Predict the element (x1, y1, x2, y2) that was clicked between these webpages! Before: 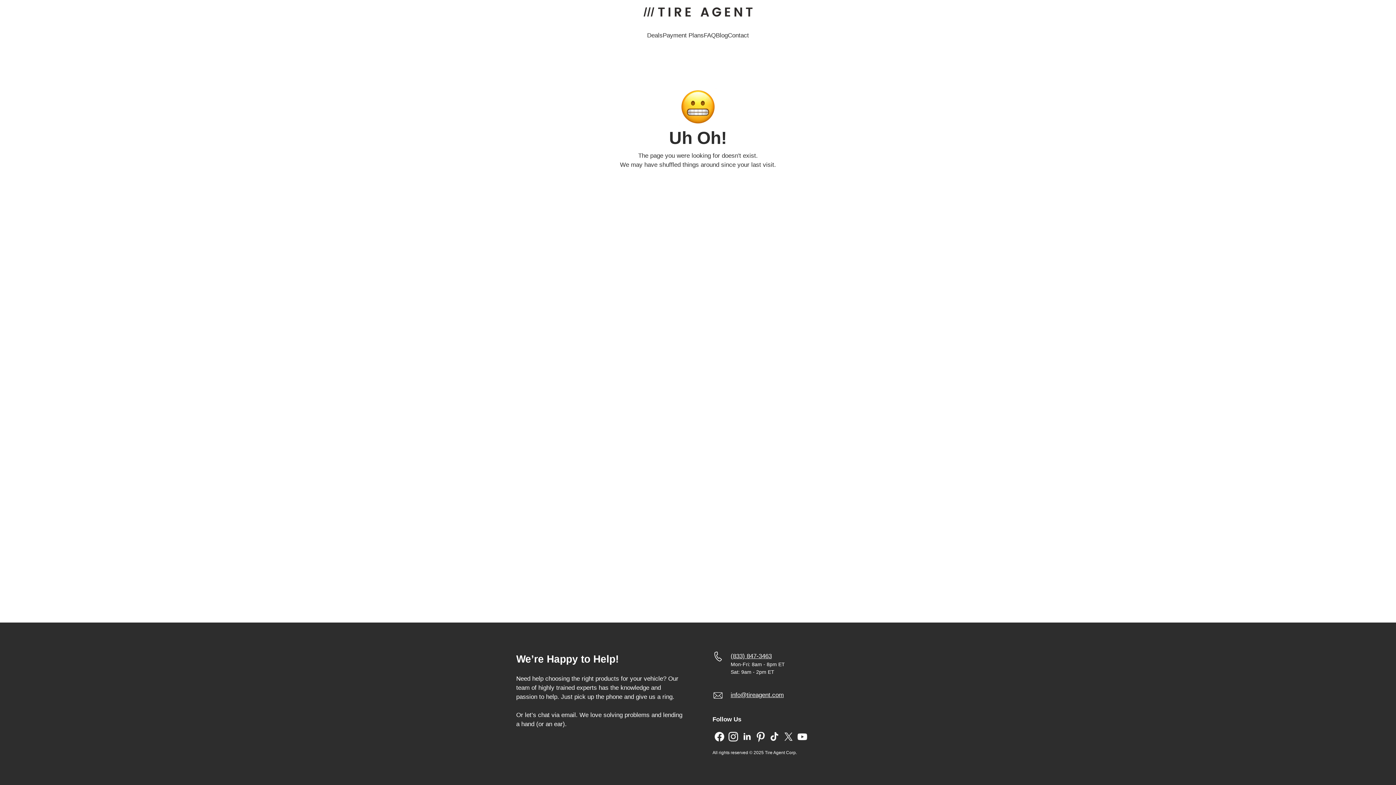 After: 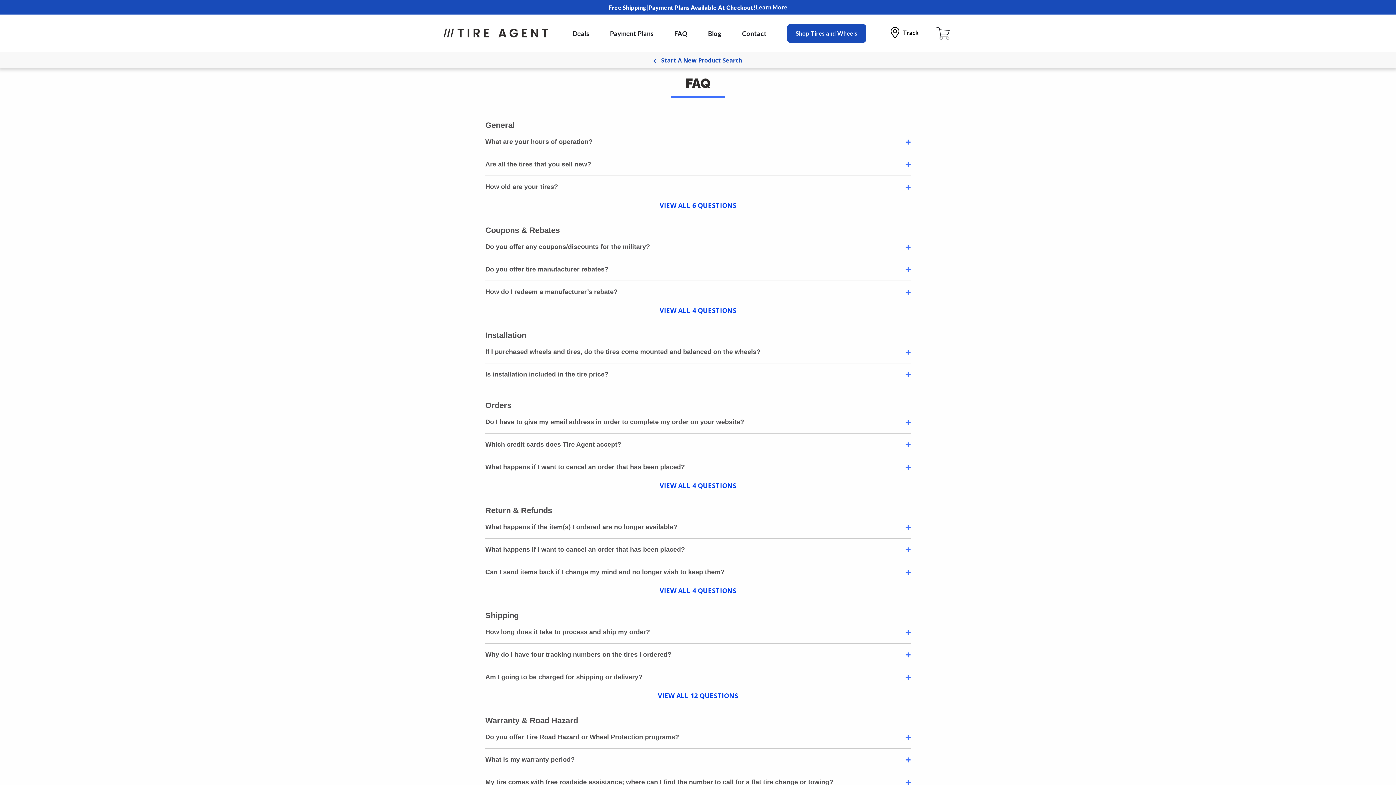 Action: bbox: (704, 31, 716, 38) label: FAQ